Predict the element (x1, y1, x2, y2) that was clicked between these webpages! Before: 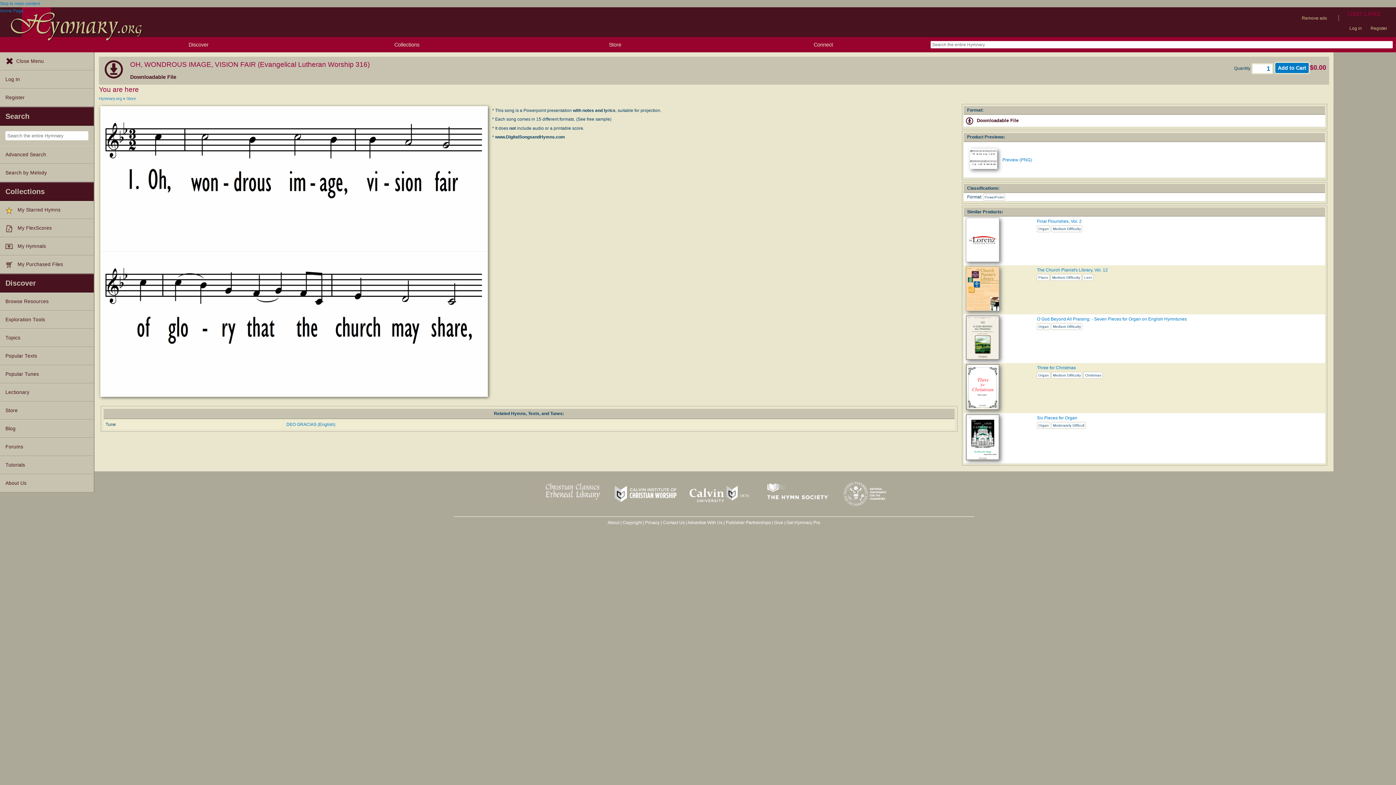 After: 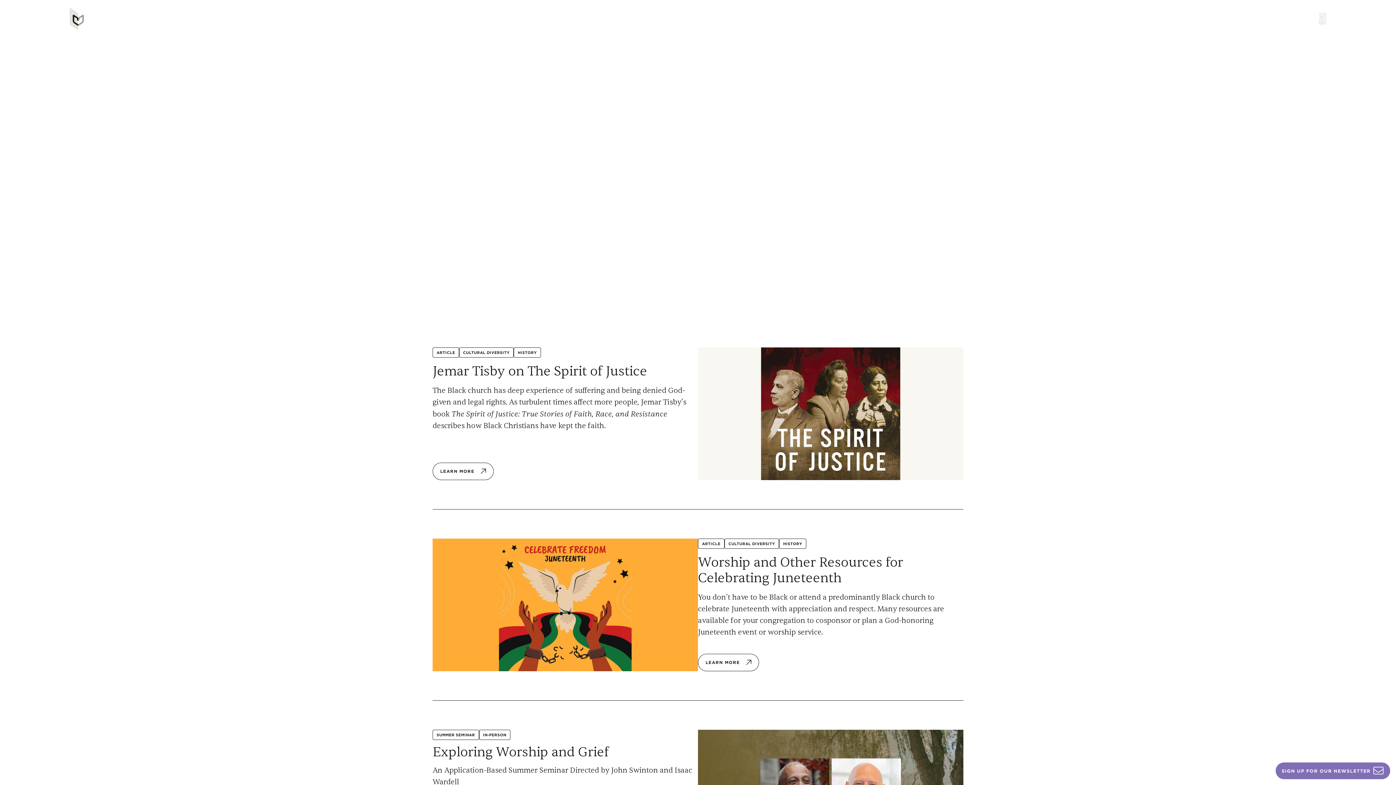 Action: bbox: (609, 508, 682, 513)